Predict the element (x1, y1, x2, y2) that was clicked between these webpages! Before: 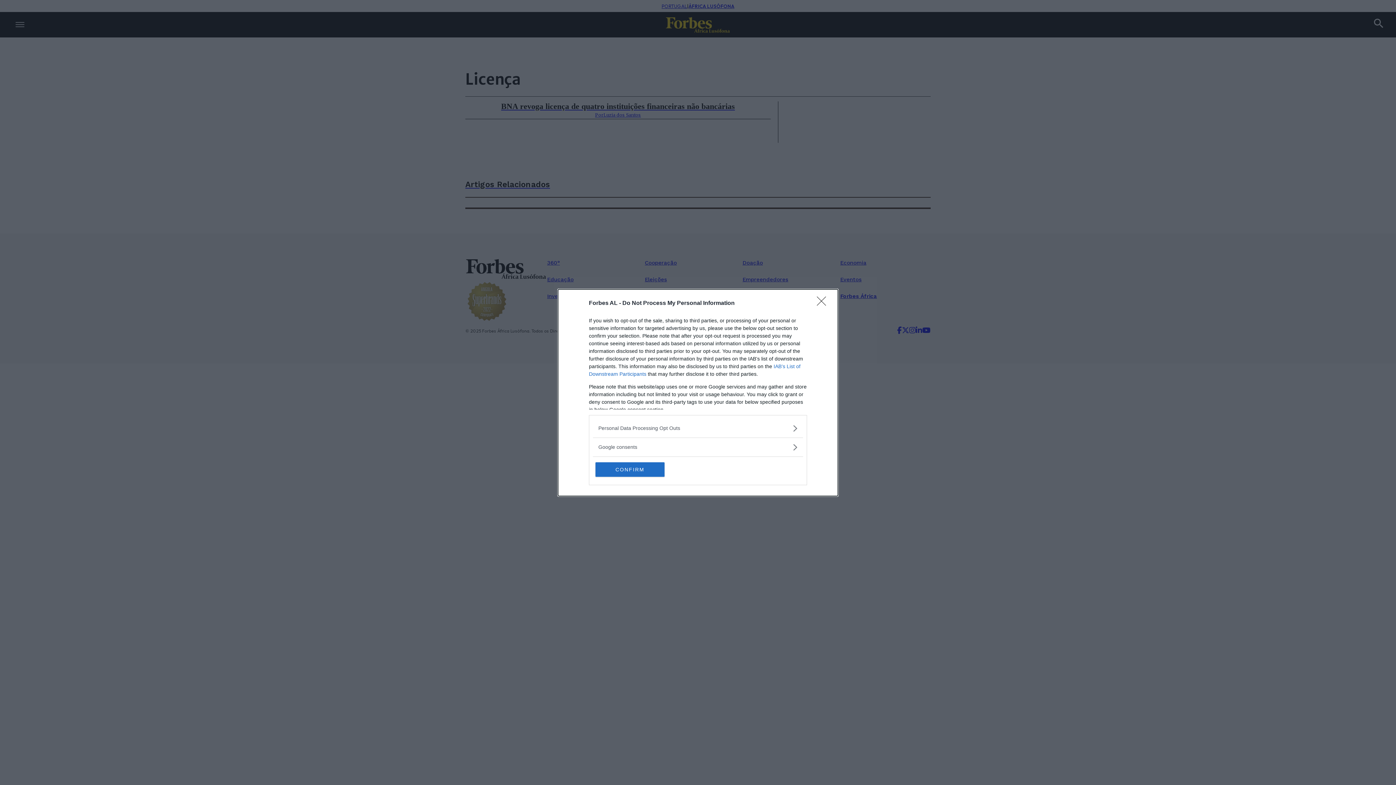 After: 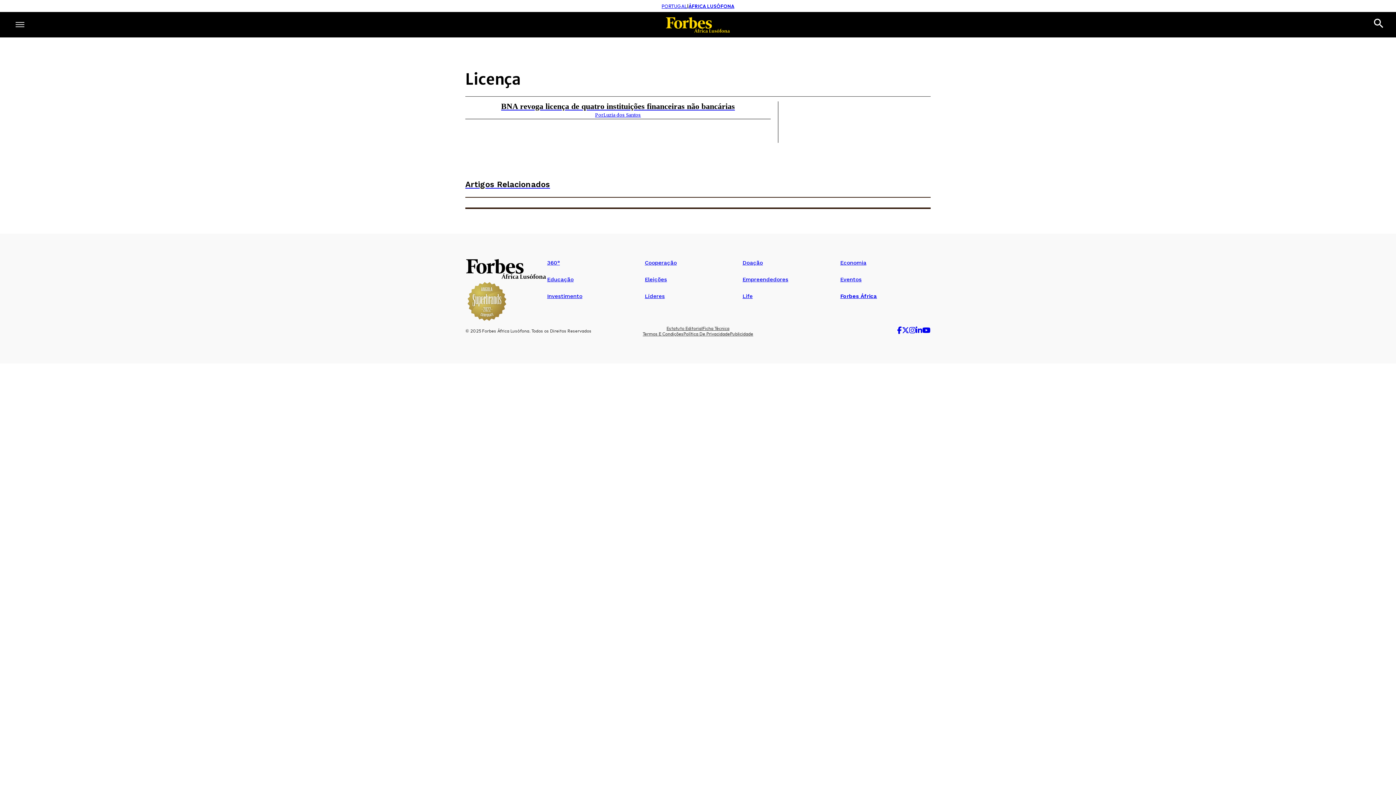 Action: bbox: (817, 296, 830, 310) label: Close